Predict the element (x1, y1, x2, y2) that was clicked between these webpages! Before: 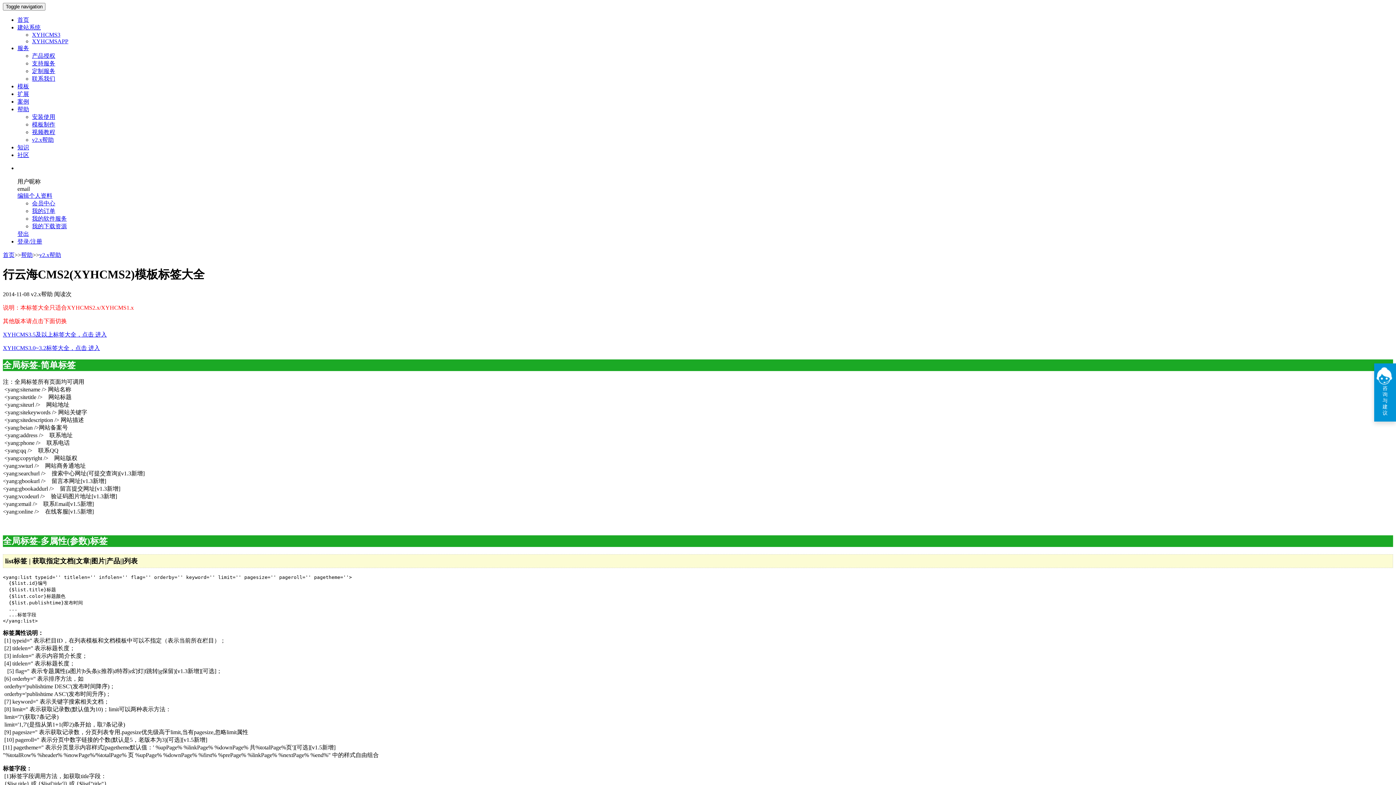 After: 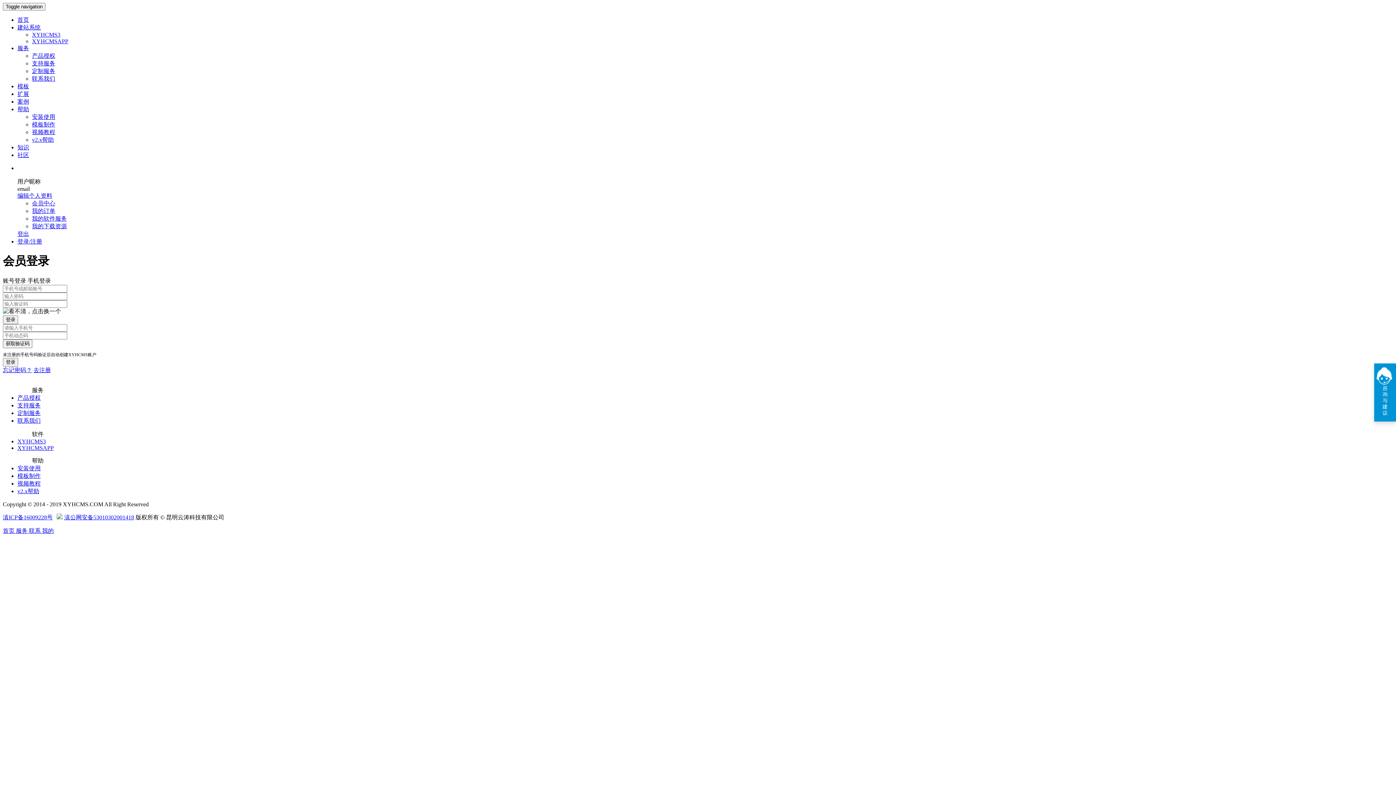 Action: bbox: (32, 215, 66, 221) label: 我的软件服务